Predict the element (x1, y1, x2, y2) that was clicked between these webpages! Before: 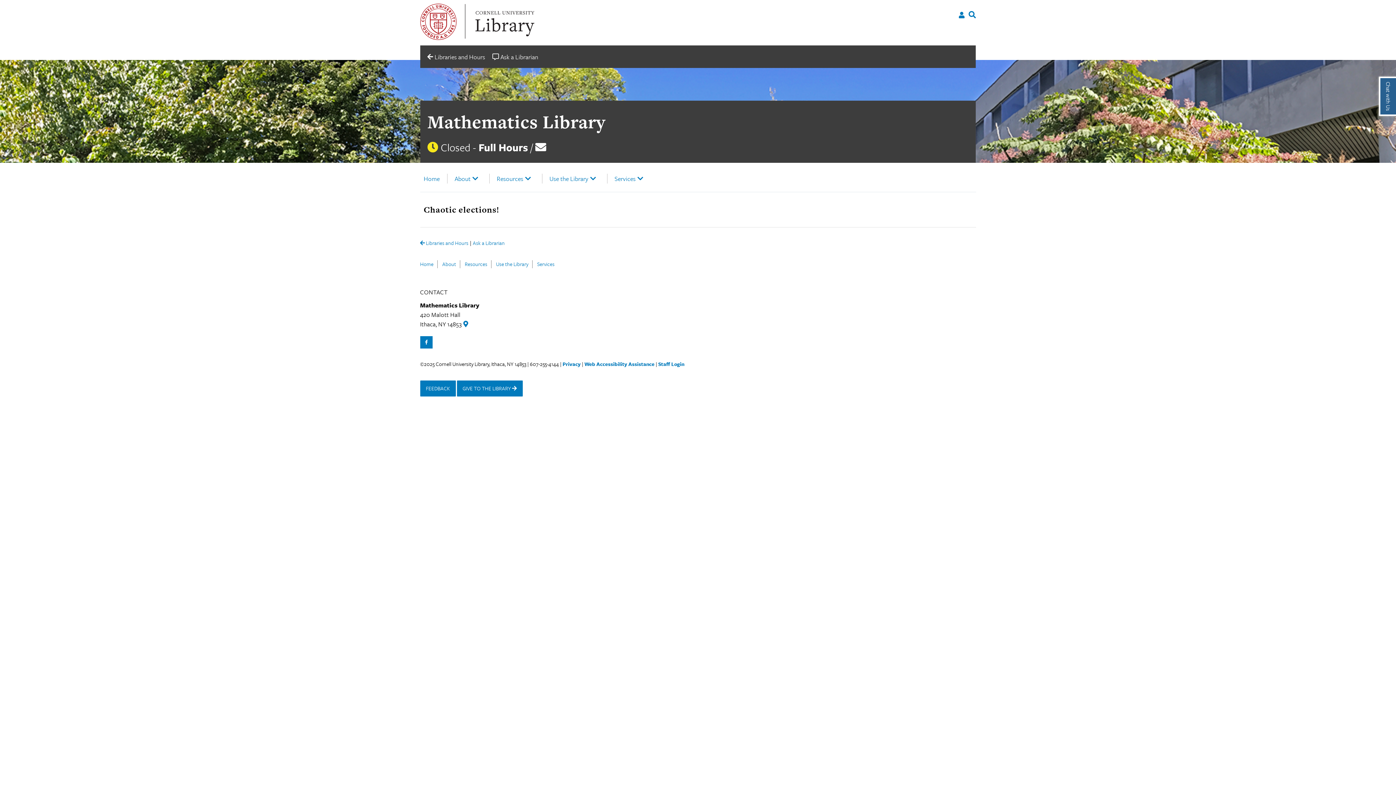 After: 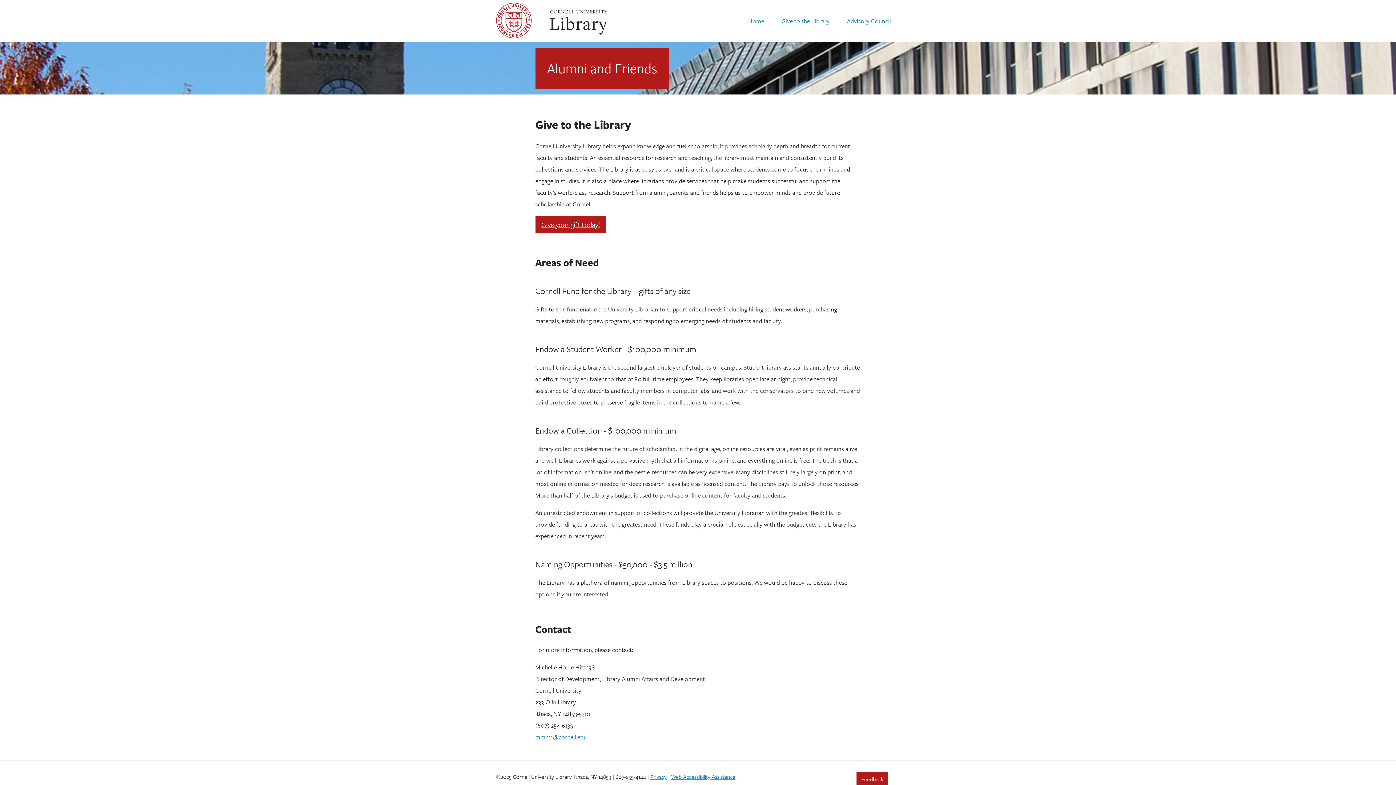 Action: bbox: (456, 380, 522, 396) label: GIVE TO THE LIBRARY 